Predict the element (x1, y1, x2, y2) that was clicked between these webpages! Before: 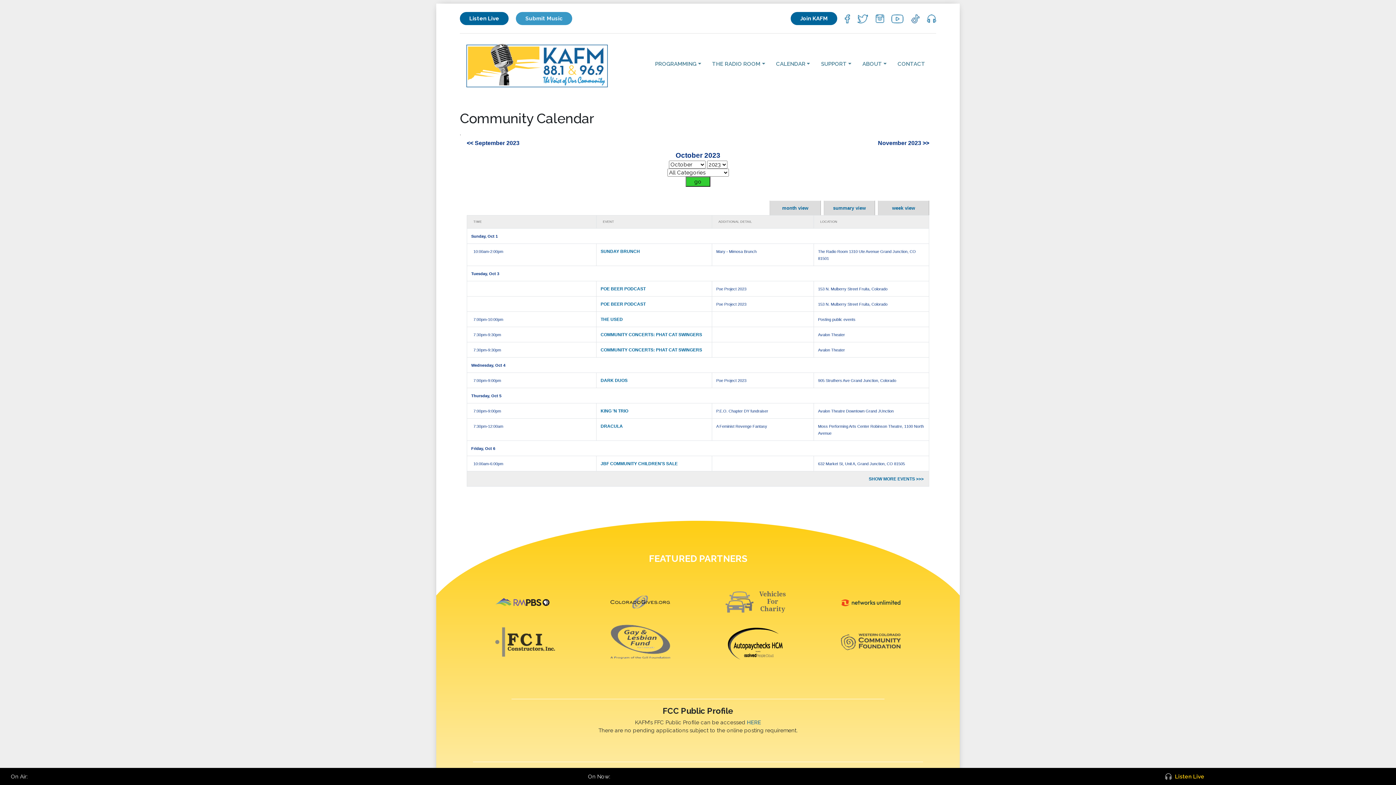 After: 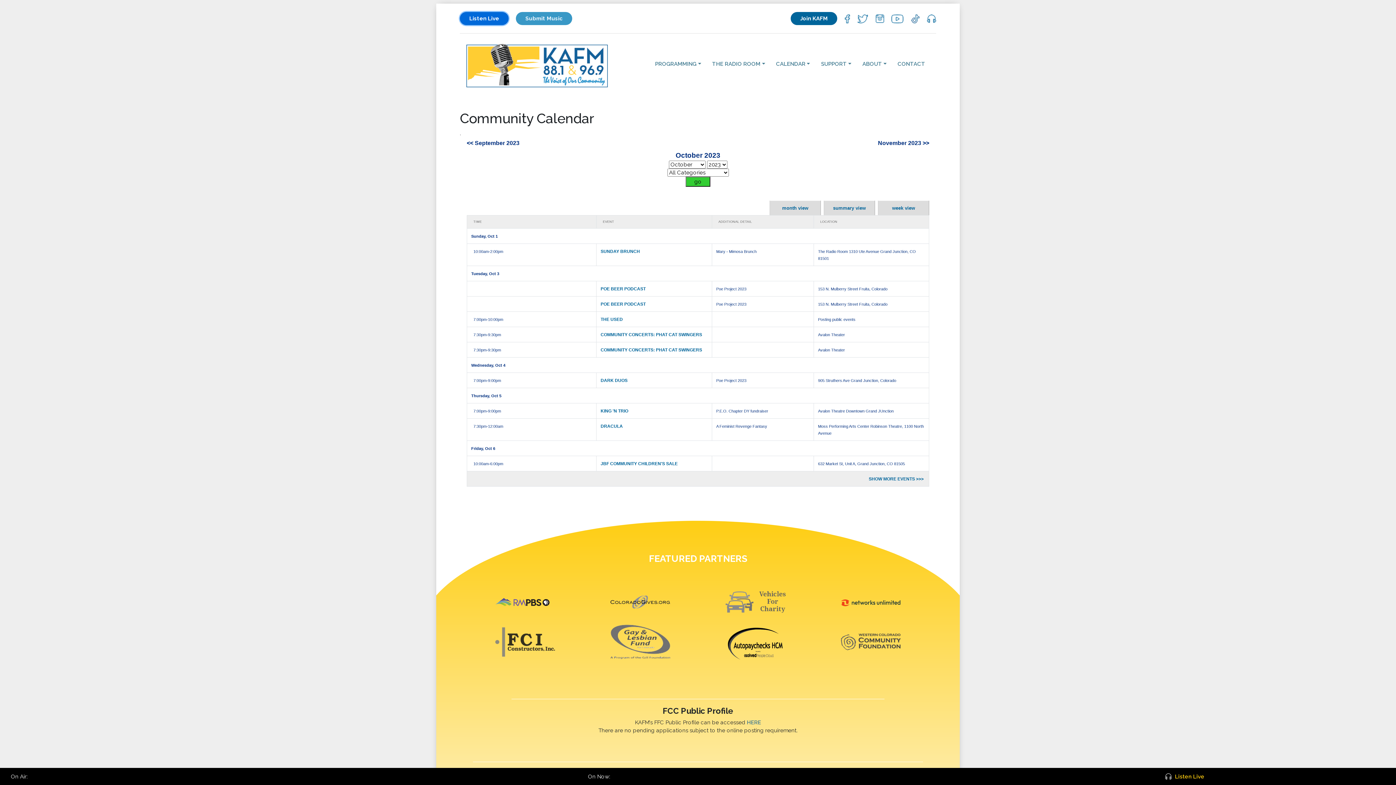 Action: label: Listen Live bbox: (460, 11, 508, 24)